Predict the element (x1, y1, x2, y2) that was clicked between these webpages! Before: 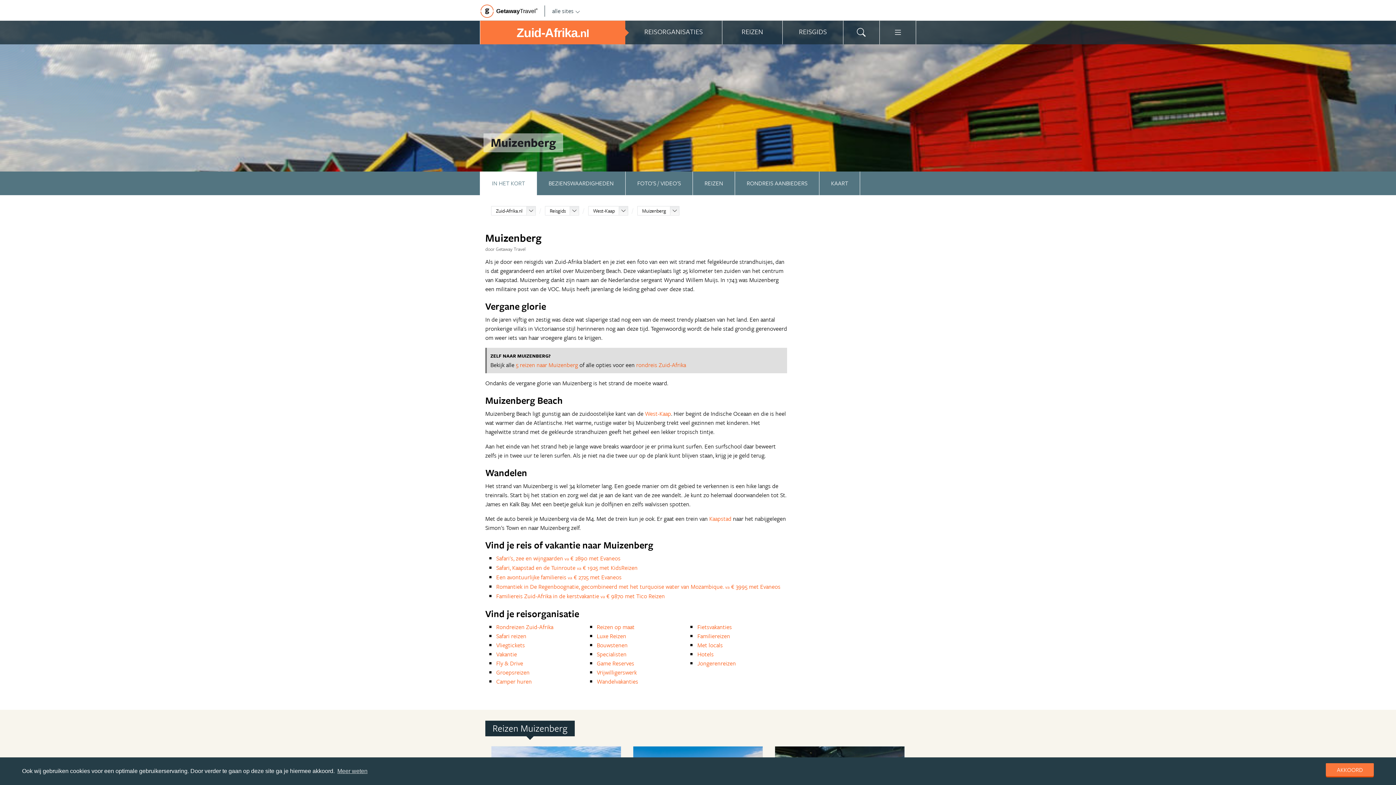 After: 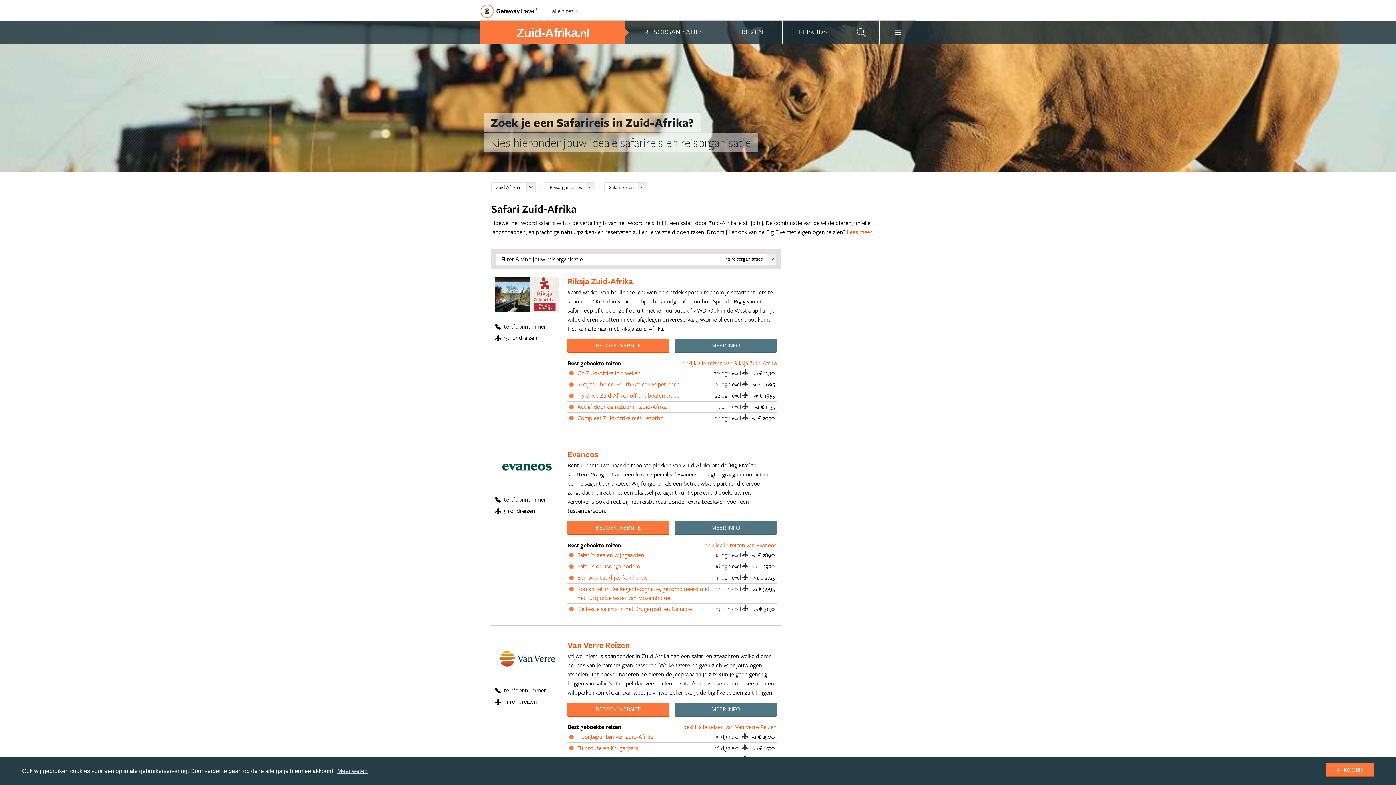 Action: label: Safari reizen bbox: (496, 632, 526, 640)